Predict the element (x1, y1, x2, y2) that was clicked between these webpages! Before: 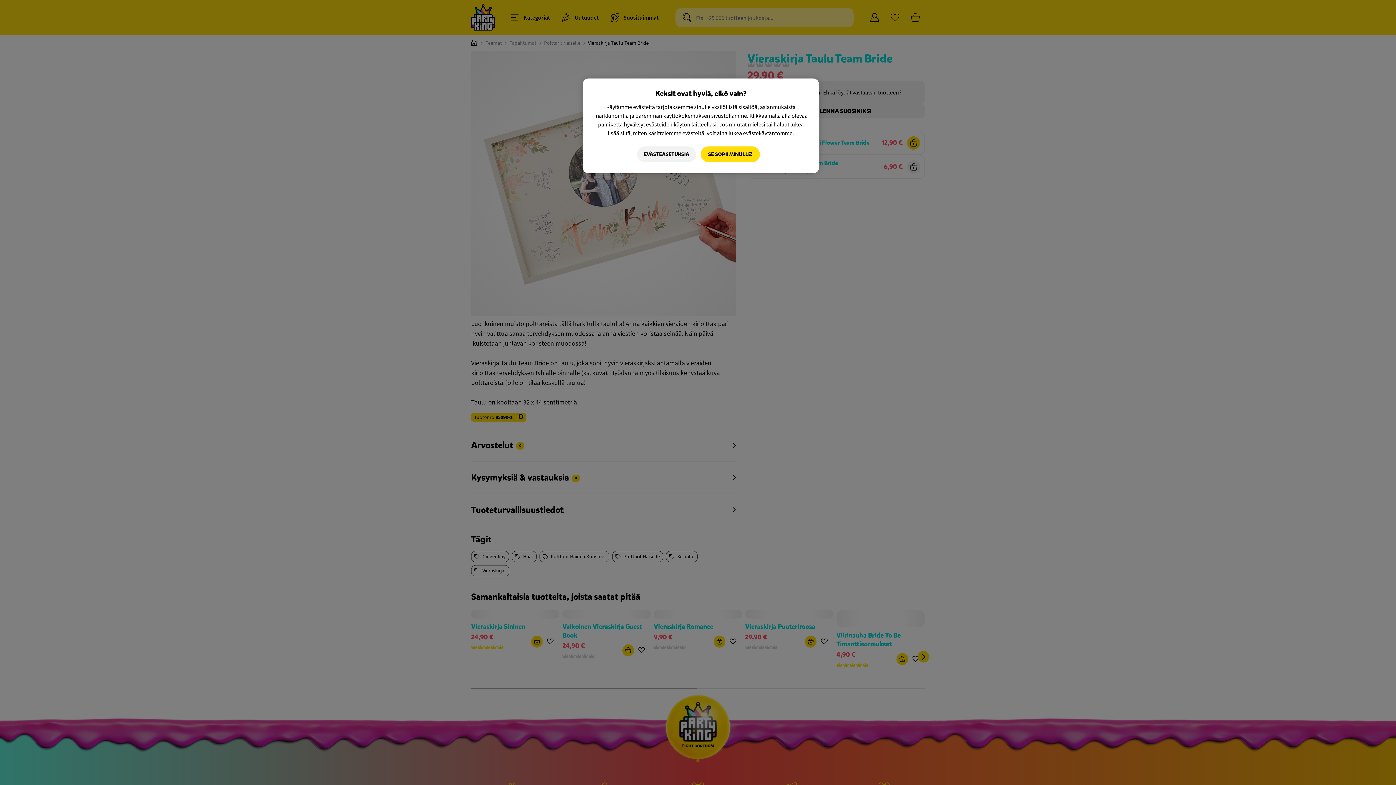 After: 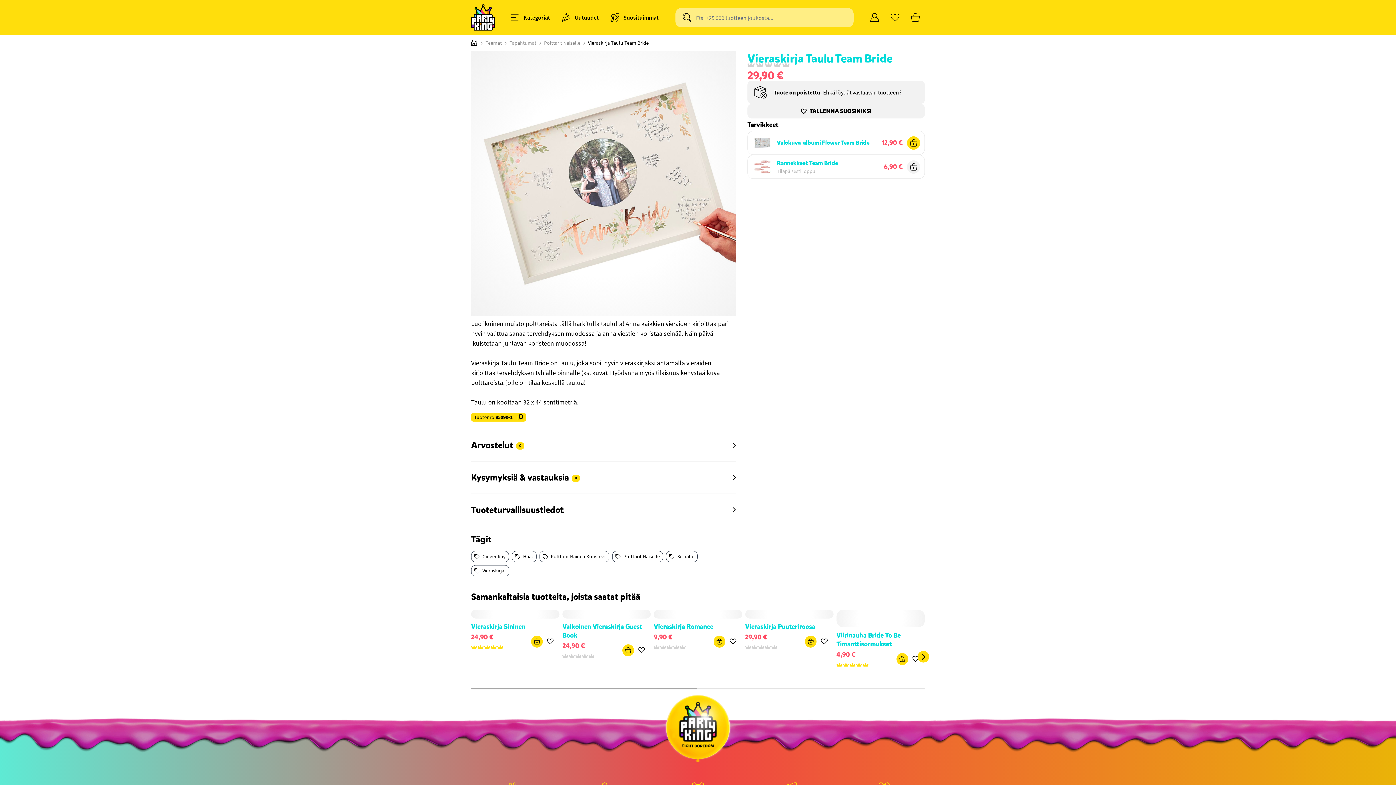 Action: label: SE SOPII MINULLE! bbox: (701, 146, 760, 162)